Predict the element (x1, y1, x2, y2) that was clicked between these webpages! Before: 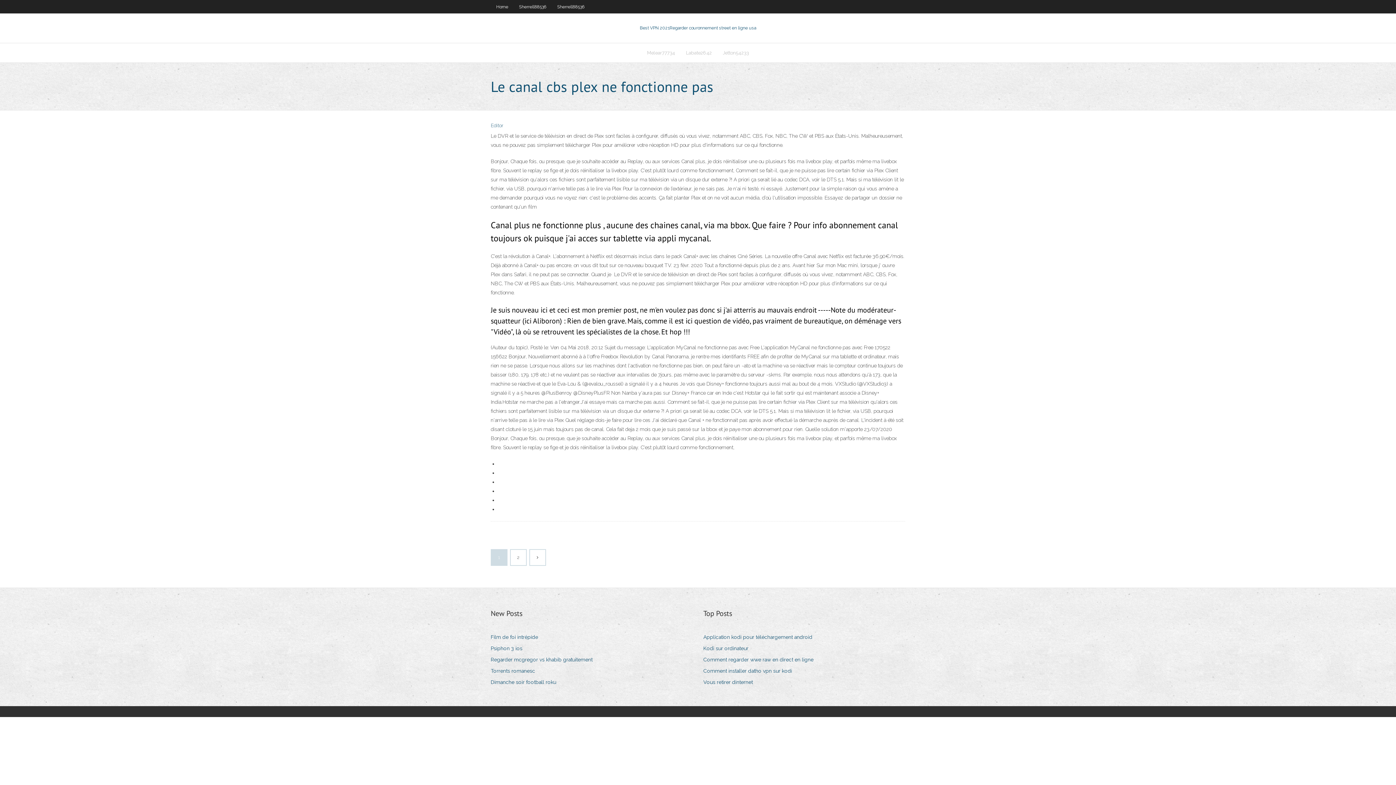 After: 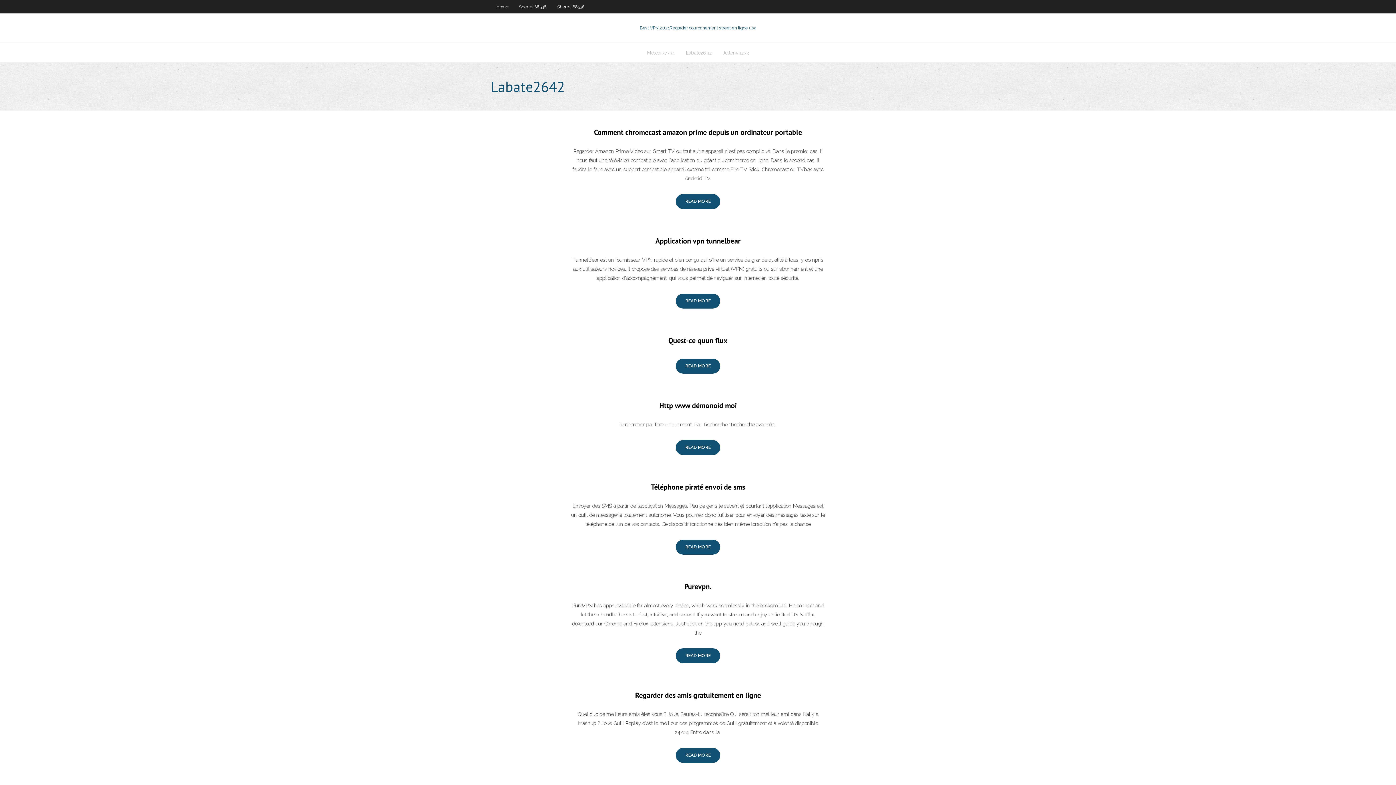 Action: label: 2 bbox: (510, 550, 526, 565)